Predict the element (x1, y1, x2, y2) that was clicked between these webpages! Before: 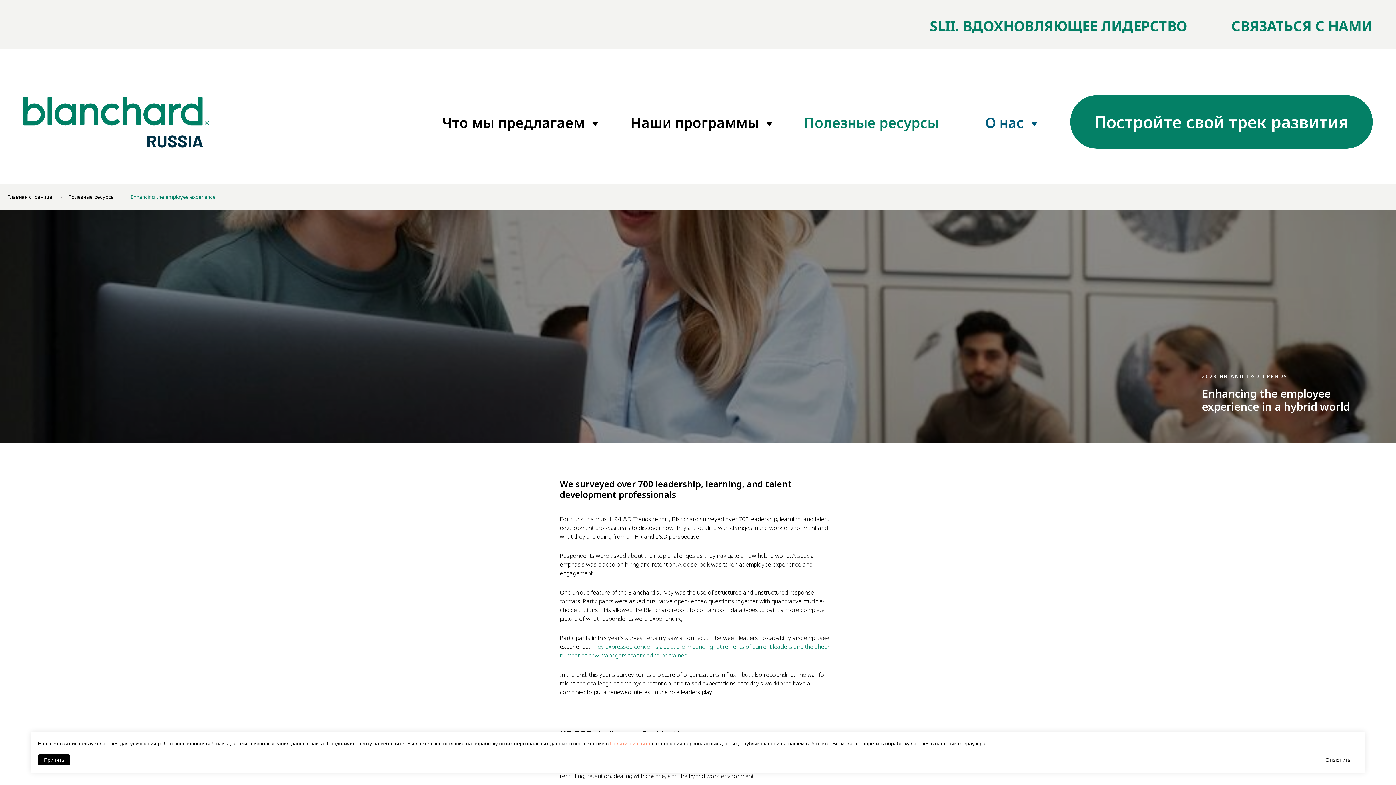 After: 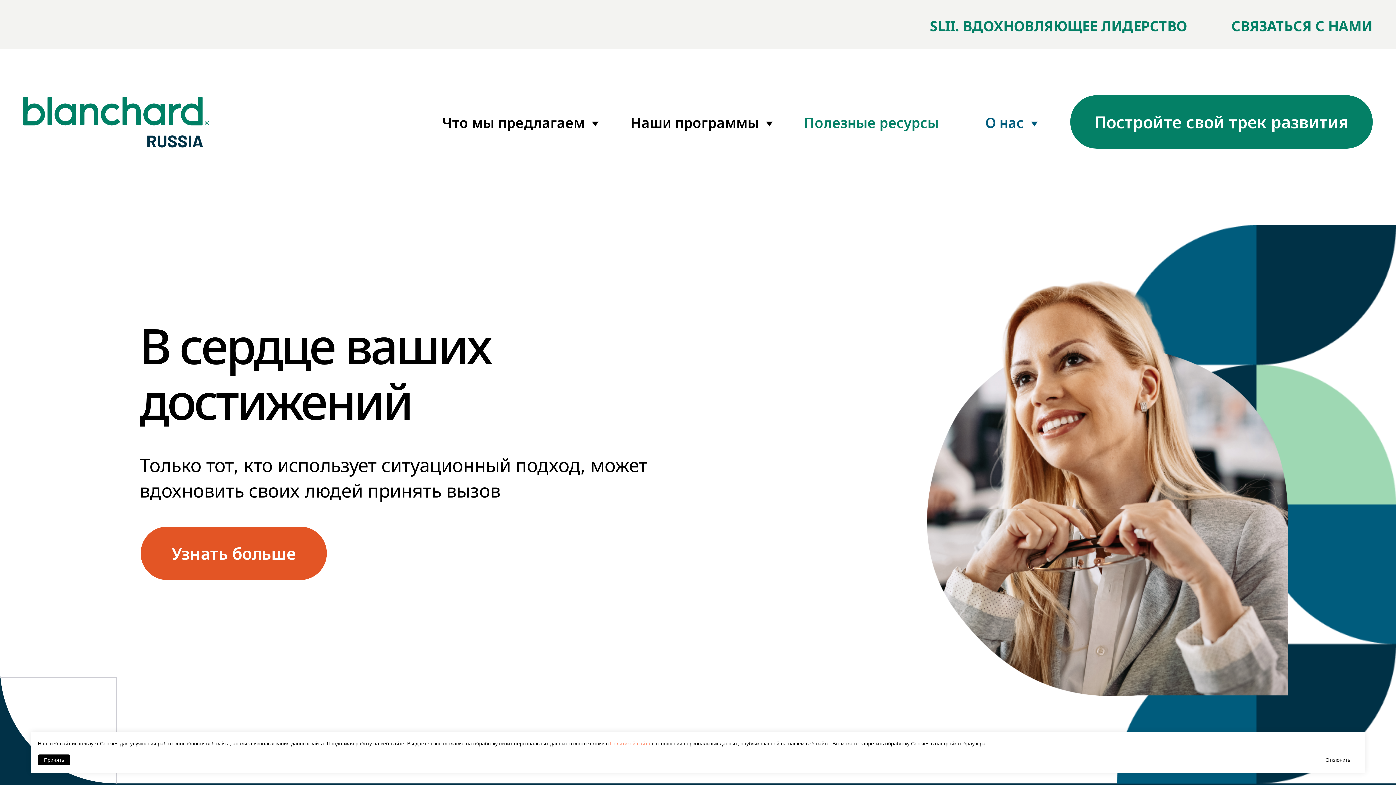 Action: label: Главная страница bbox: (7, 193, 52, 200)